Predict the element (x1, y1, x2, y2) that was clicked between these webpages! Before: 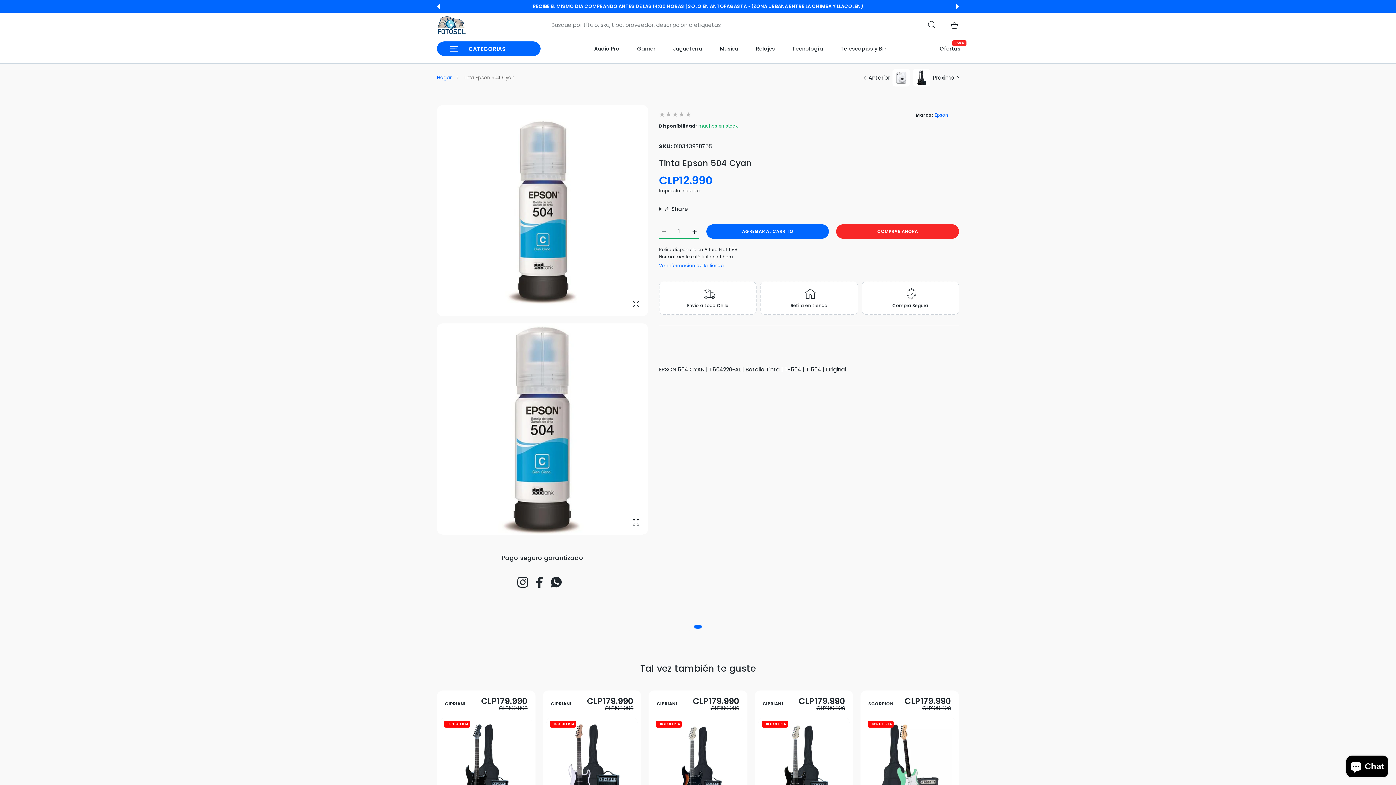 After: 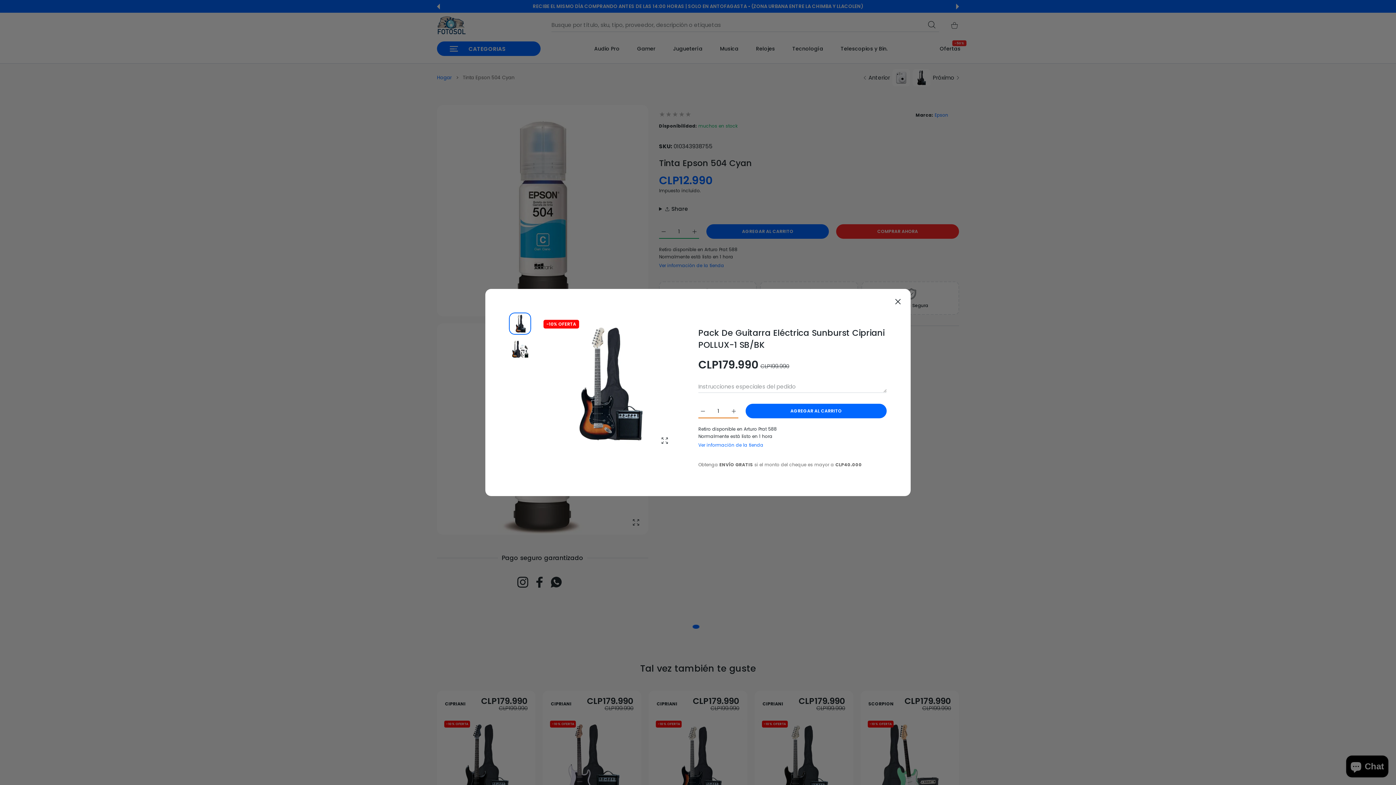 Action: bbox: (732, 724, 740, 733) label: Vista rápida Pack De Guitarra Eléctrica Sunburst Cipriani POLLUX-1 SB/BK